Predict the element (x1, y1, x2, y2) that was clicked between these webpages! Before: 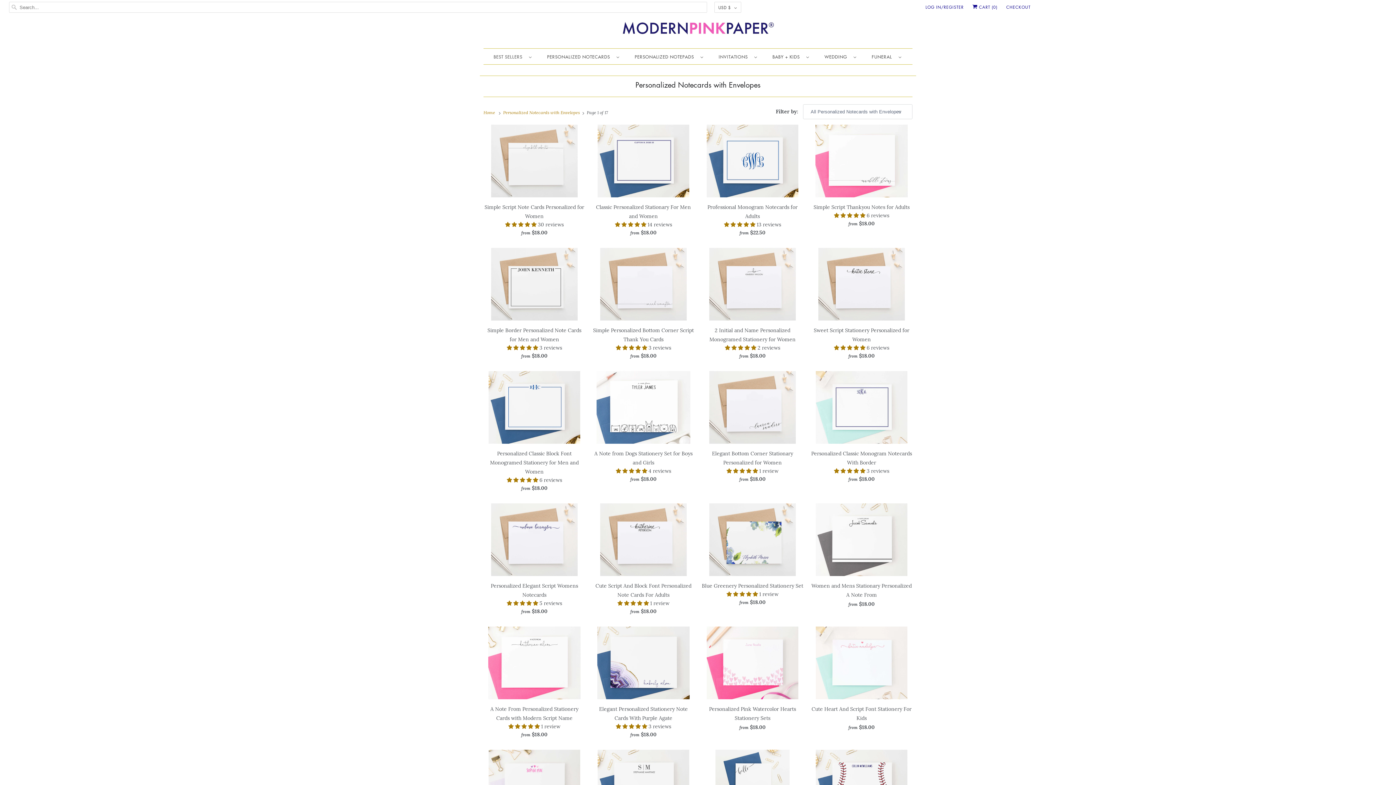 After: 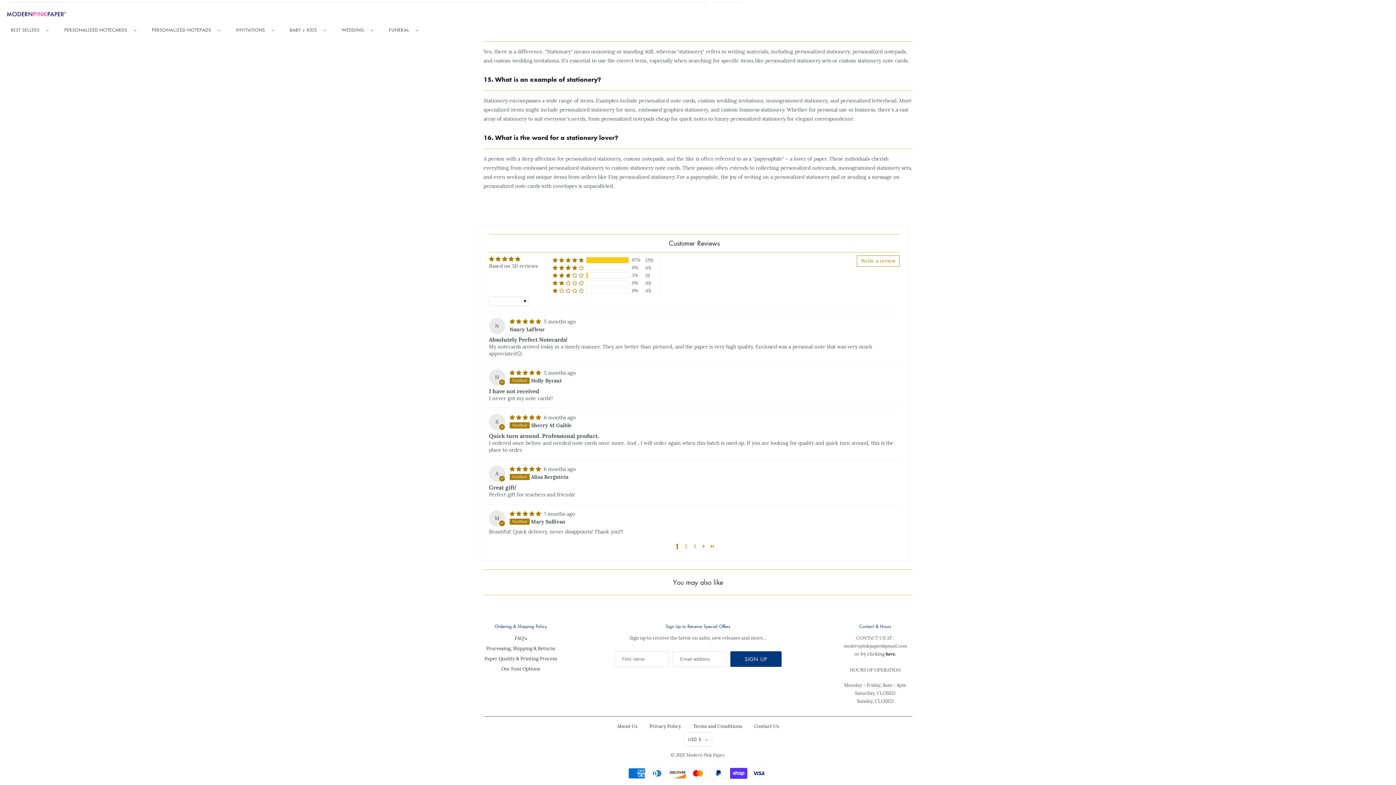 Action: label: 4.93 stars bbox: (505, 221, 538, 228)